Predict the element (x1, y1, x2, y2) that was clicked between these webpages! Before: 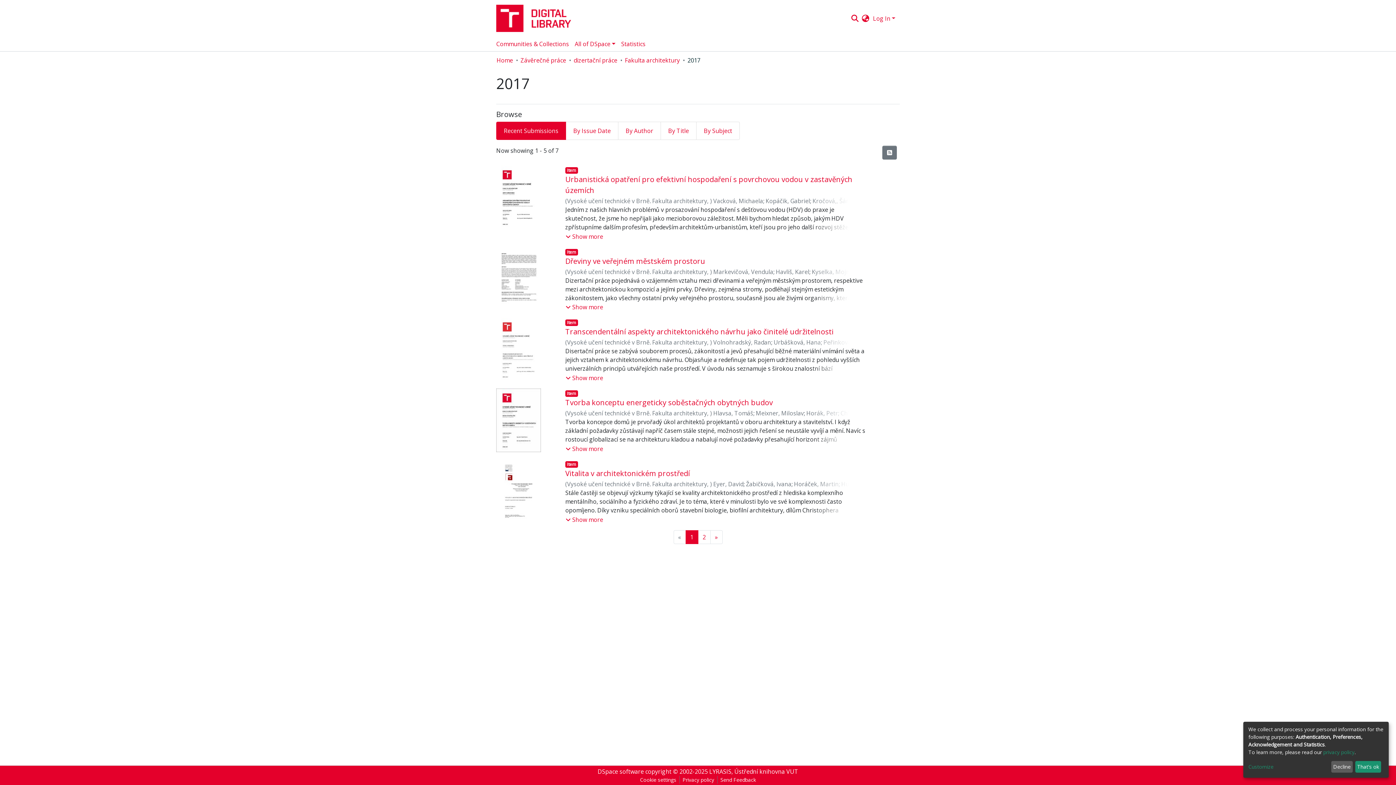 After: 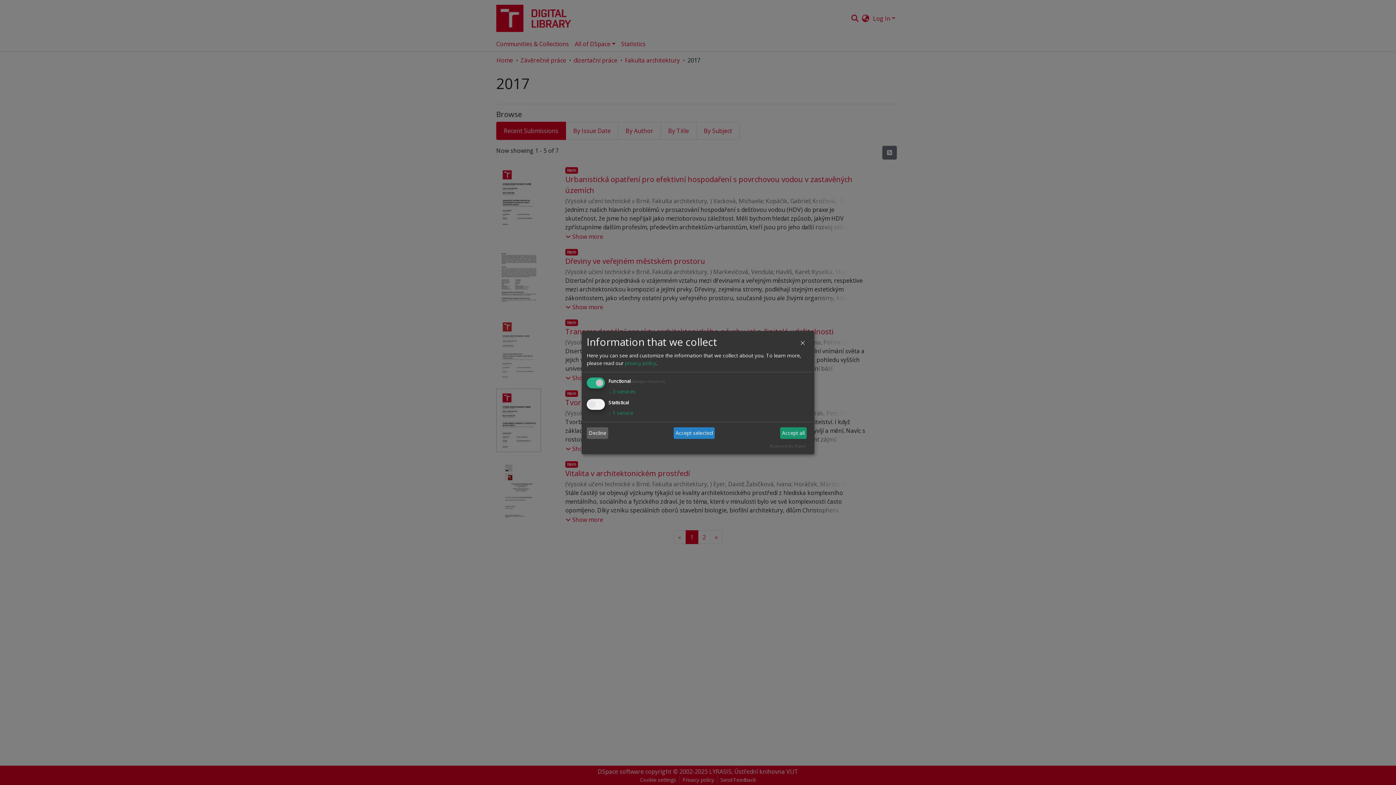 Action: label: Customize bbox: (1248, 763, 1328, 771)